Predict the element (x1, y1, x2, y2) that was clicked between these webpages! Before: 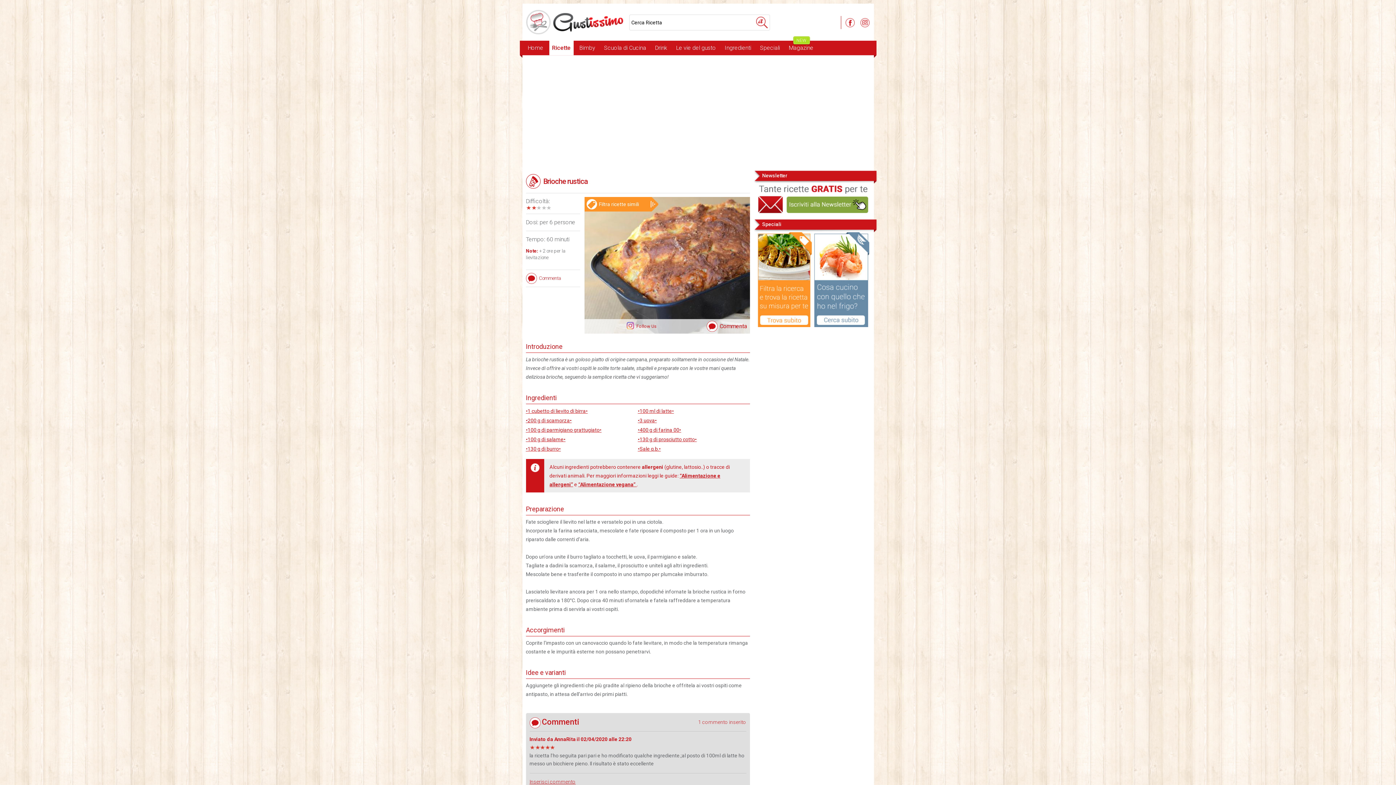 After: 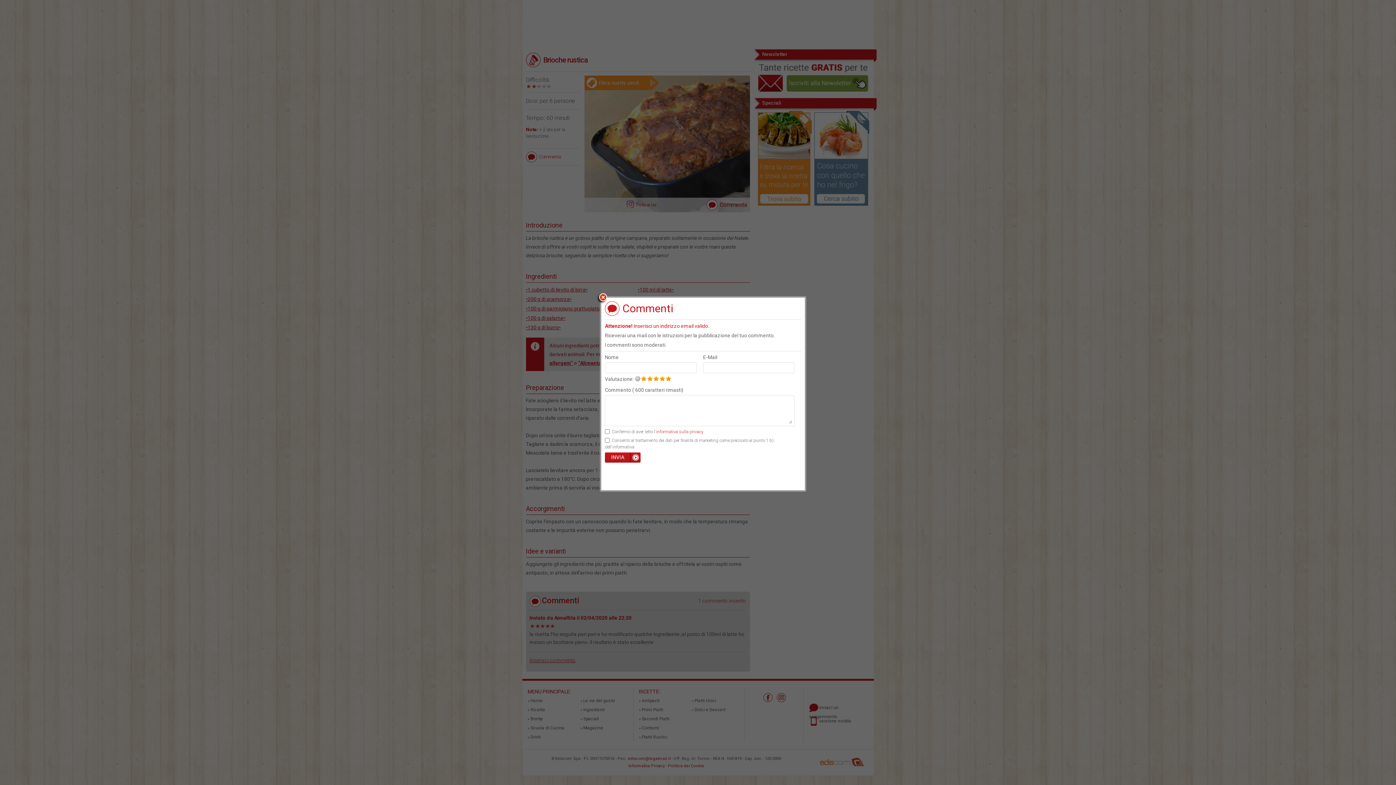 Action: bbox: (529, 779, 575, 785) label: Inserisci commento